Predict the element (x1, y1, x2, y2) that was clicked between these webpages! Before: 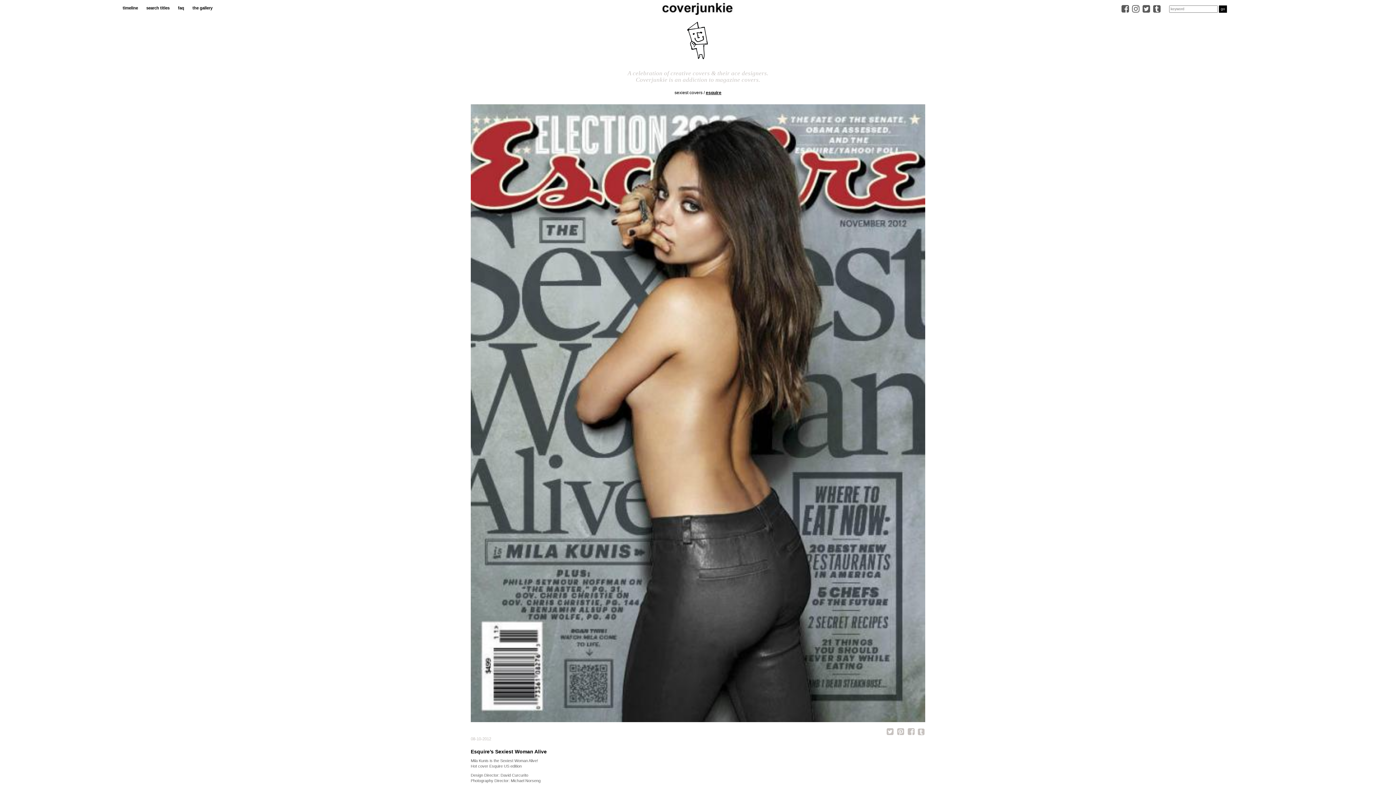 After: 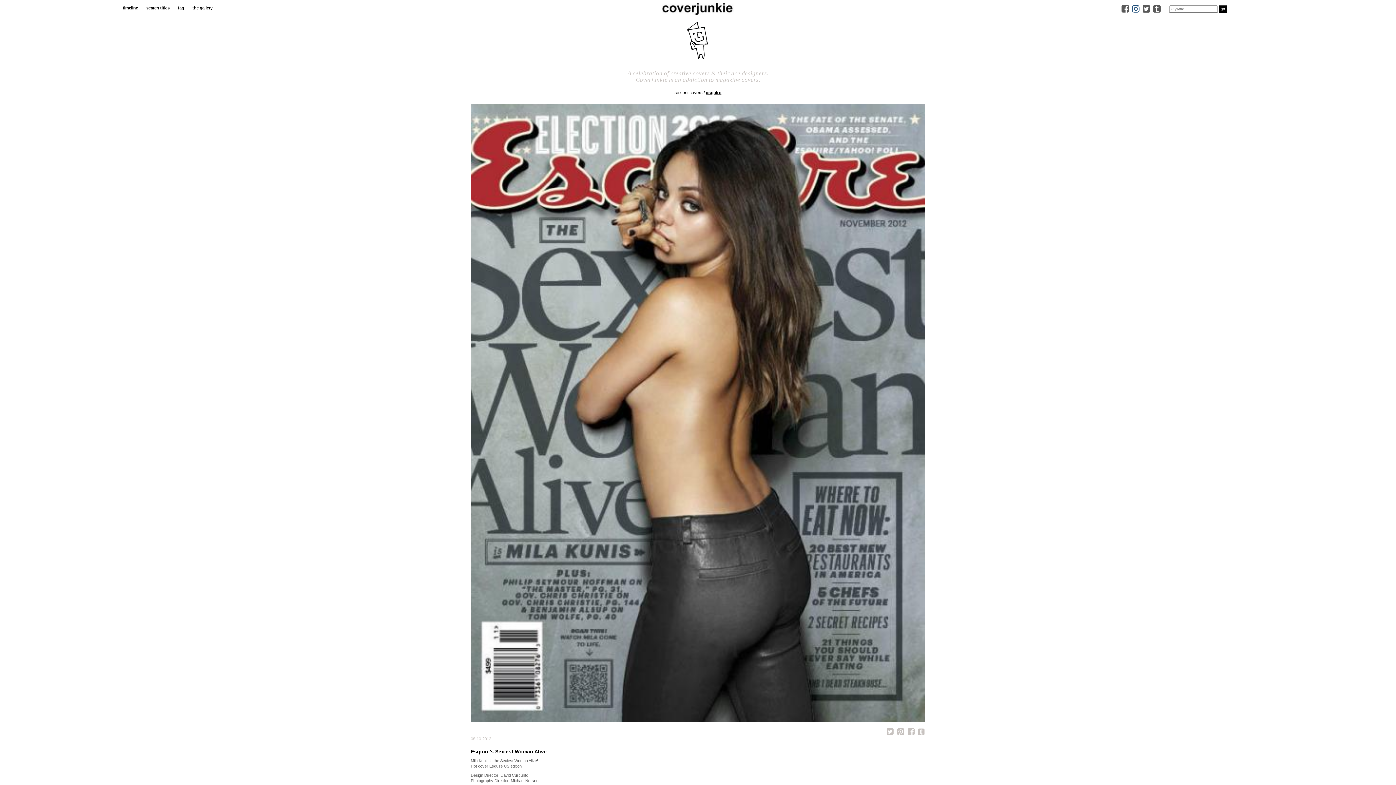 Action: bbox: (1132, 8, 1140, 12)